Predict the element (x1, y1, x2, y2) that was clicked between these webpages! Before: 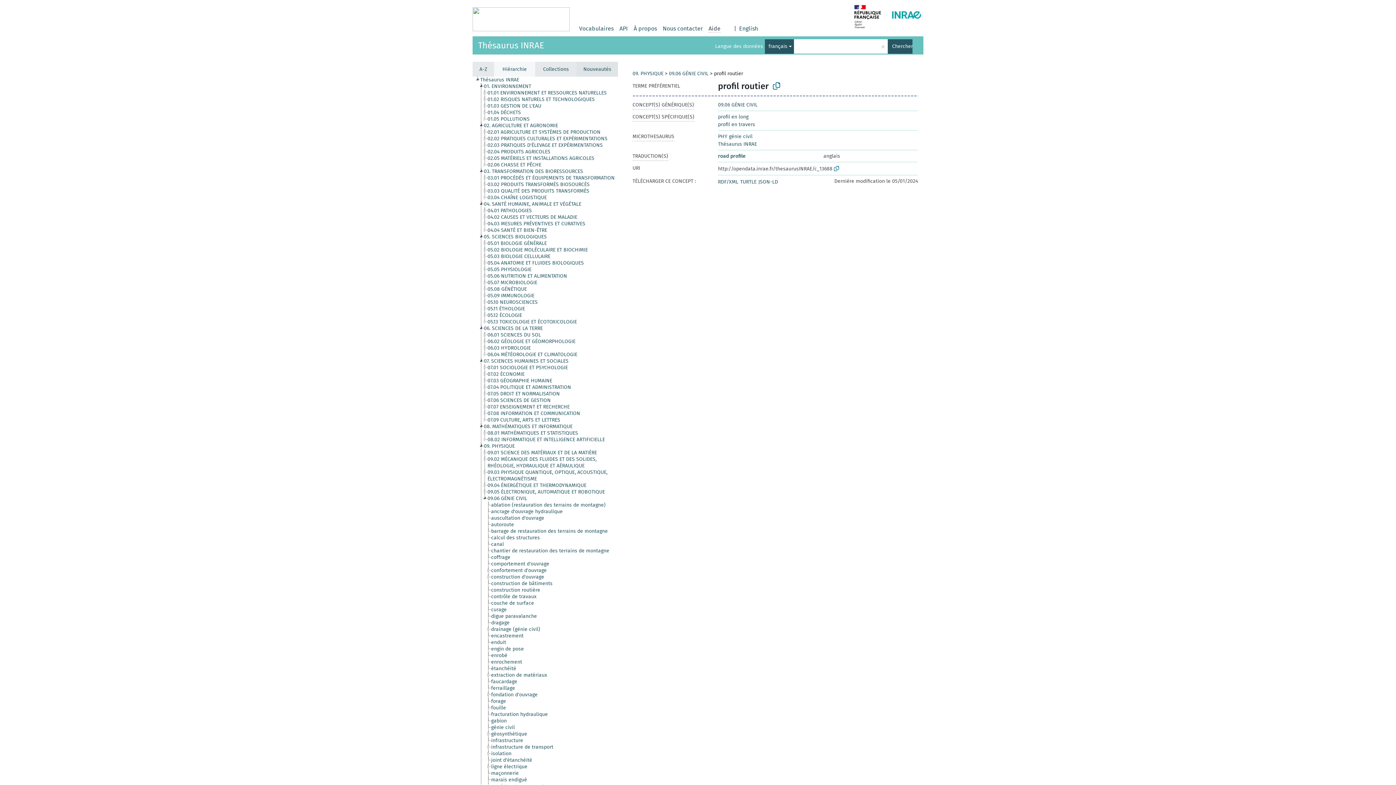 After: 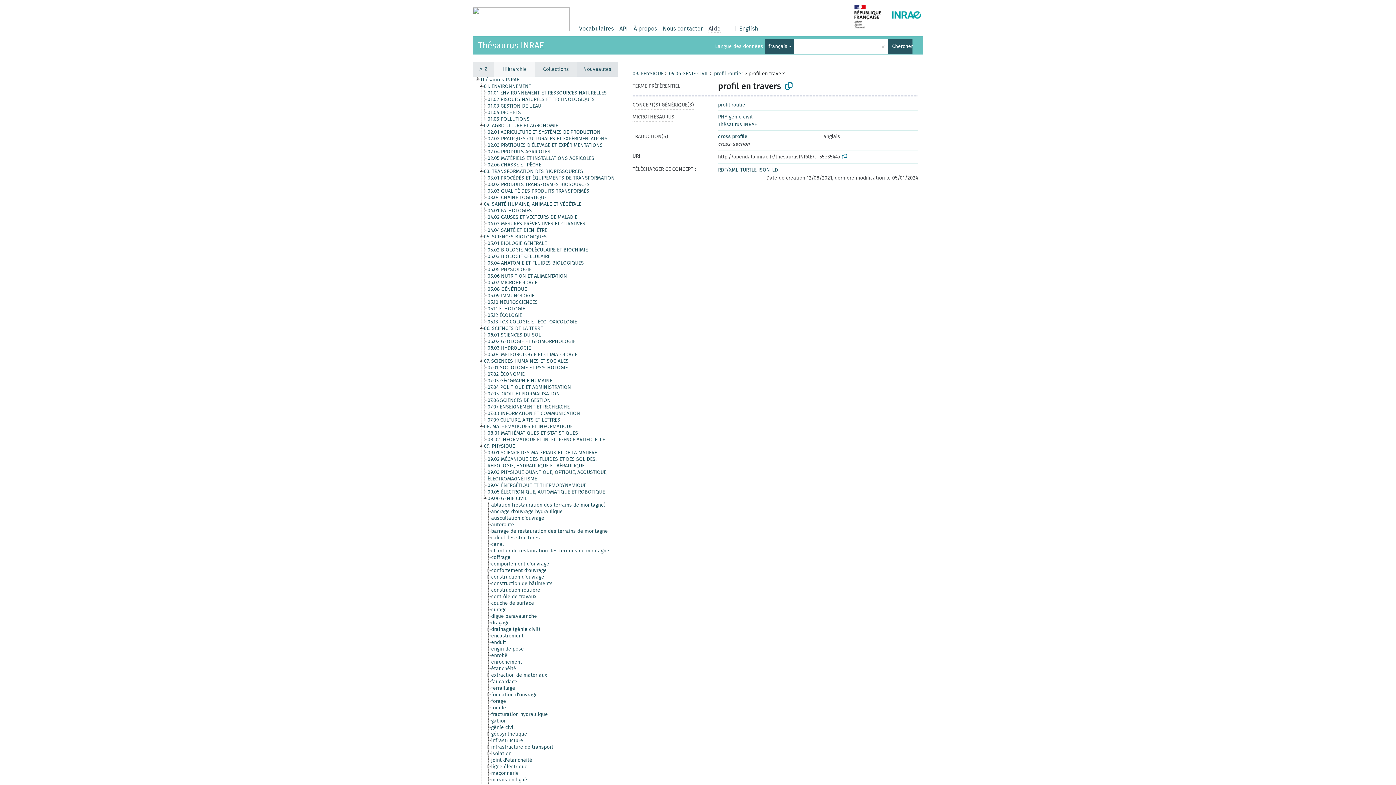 Action: label: profil en travers bbox: (718, 121, 755, 127)